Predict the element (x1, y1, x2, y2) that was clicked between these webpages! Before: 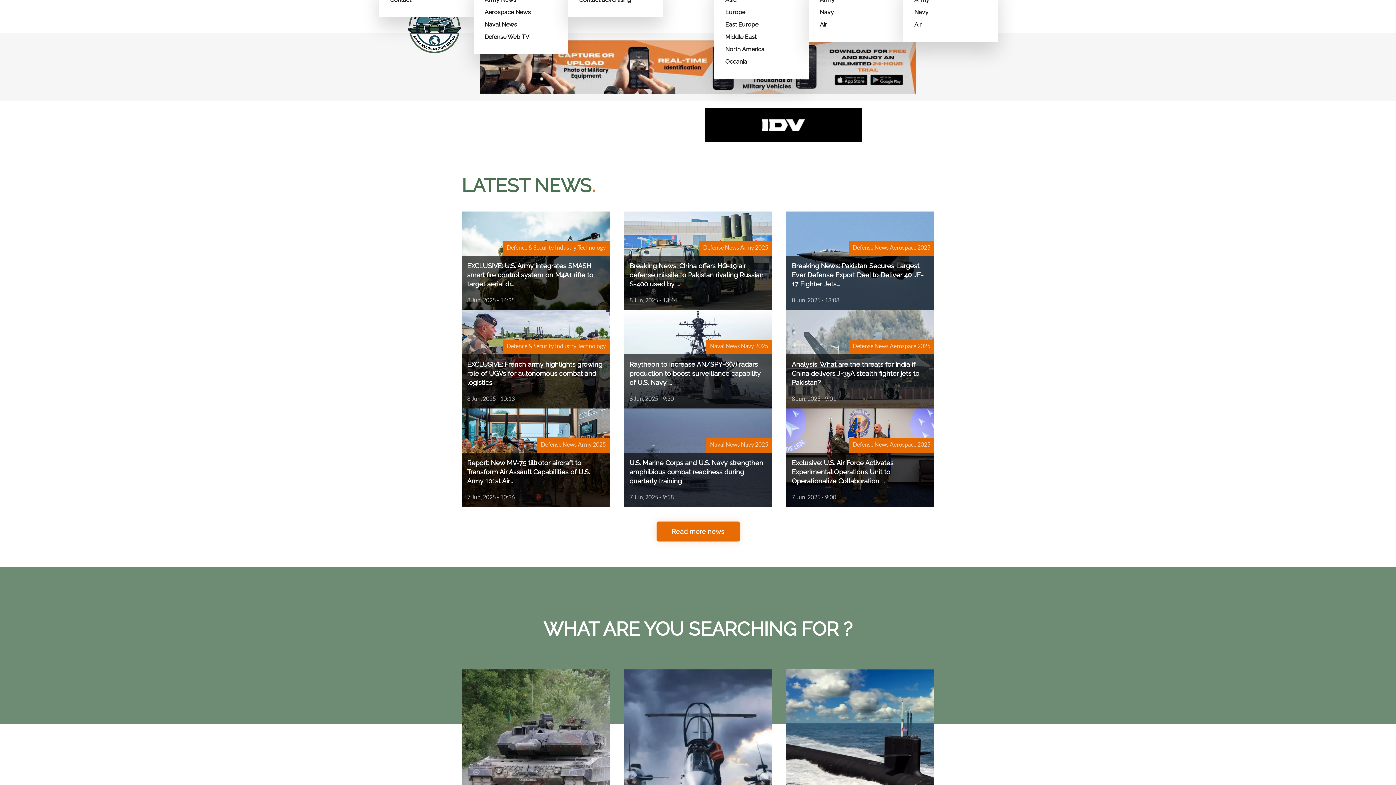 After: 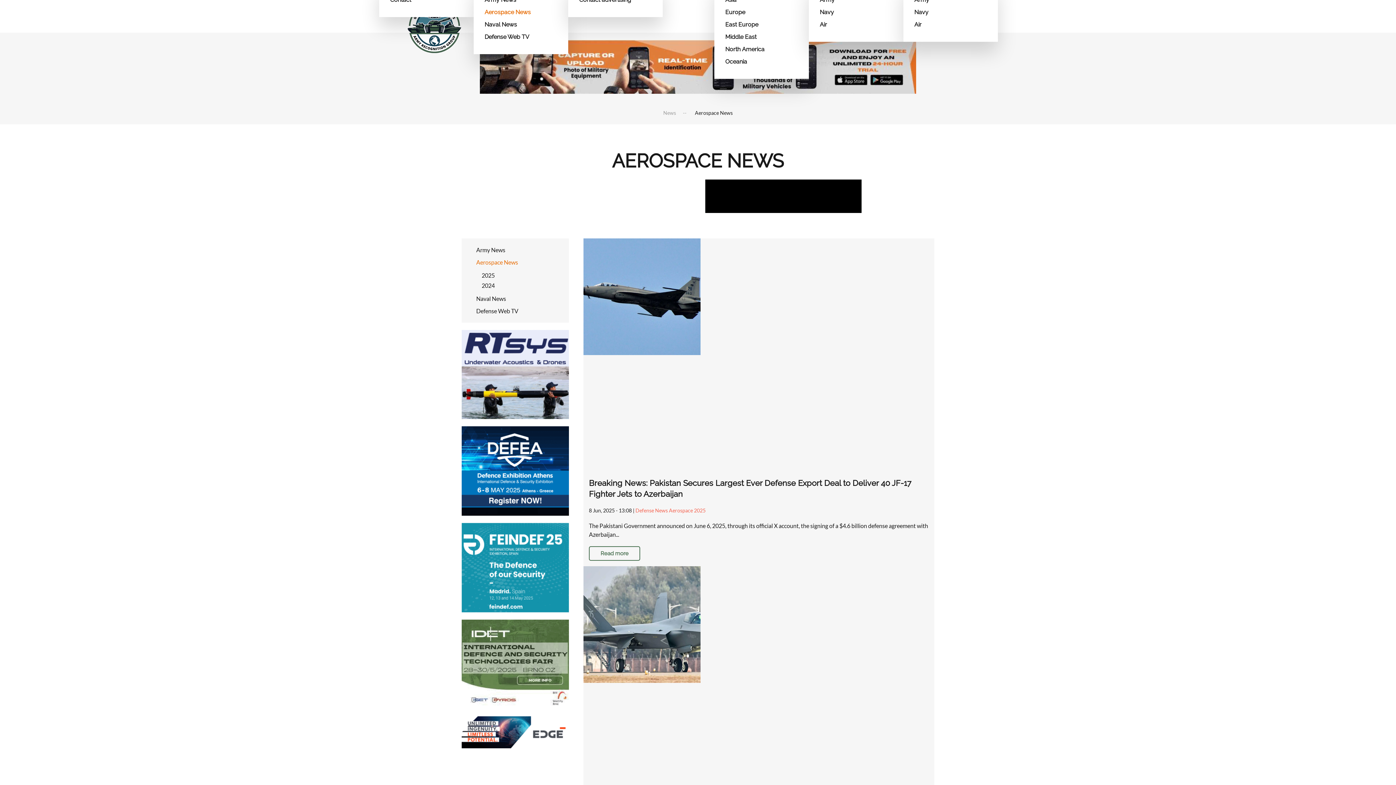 Action: bbox: (624, 670, 772, 855) label: Aerospace News